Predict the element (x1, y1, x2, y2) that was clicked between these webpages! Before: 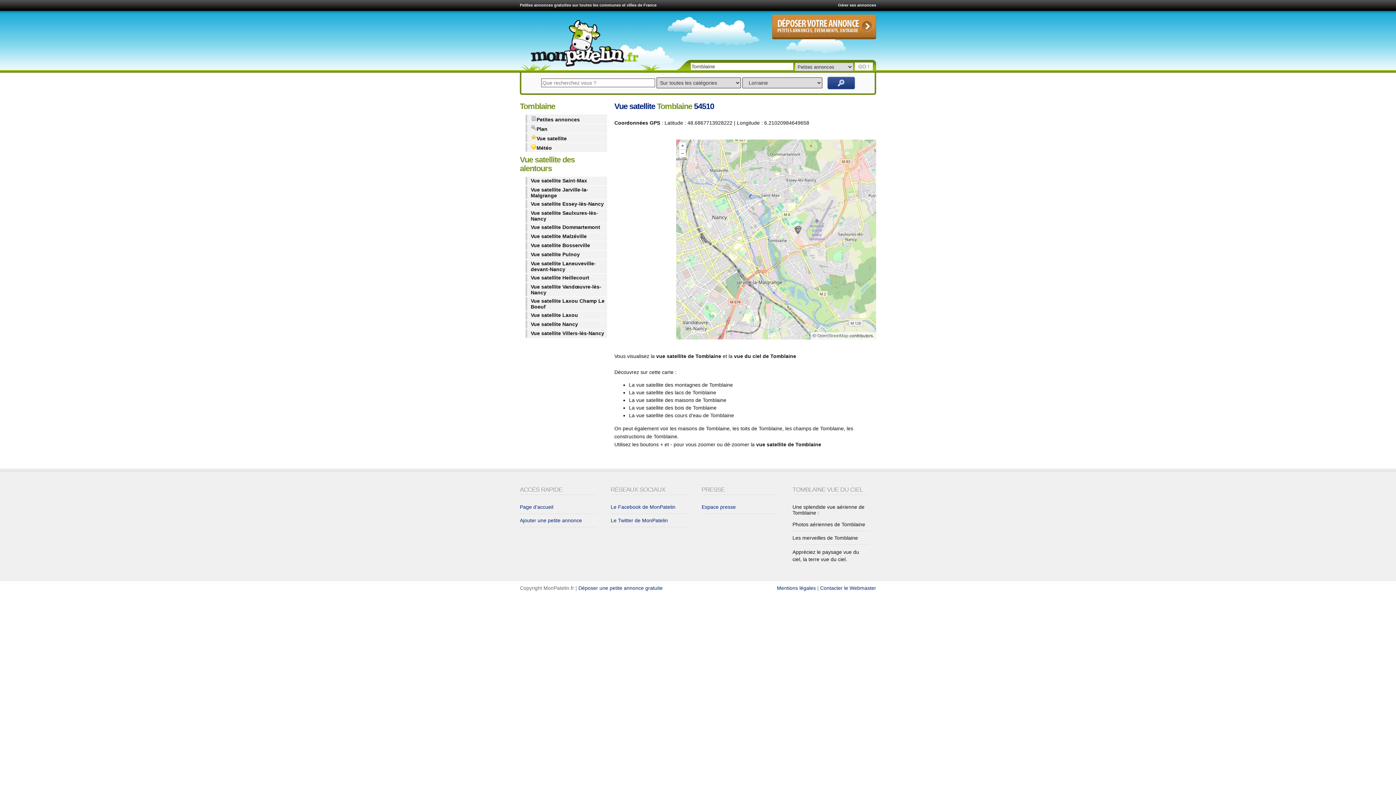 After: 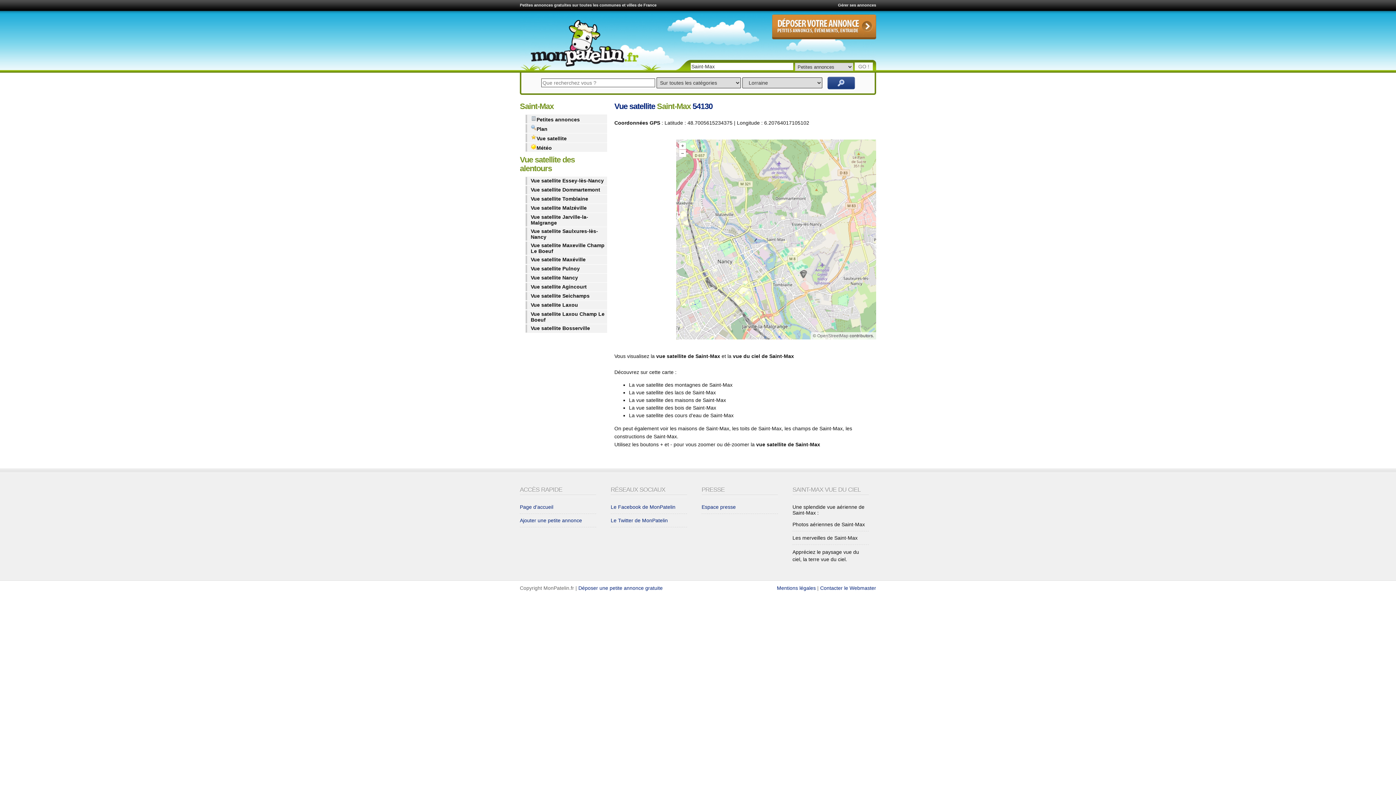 Action: label: Vue satellite Saint-Max bbox: (525, 177, 606, 185)